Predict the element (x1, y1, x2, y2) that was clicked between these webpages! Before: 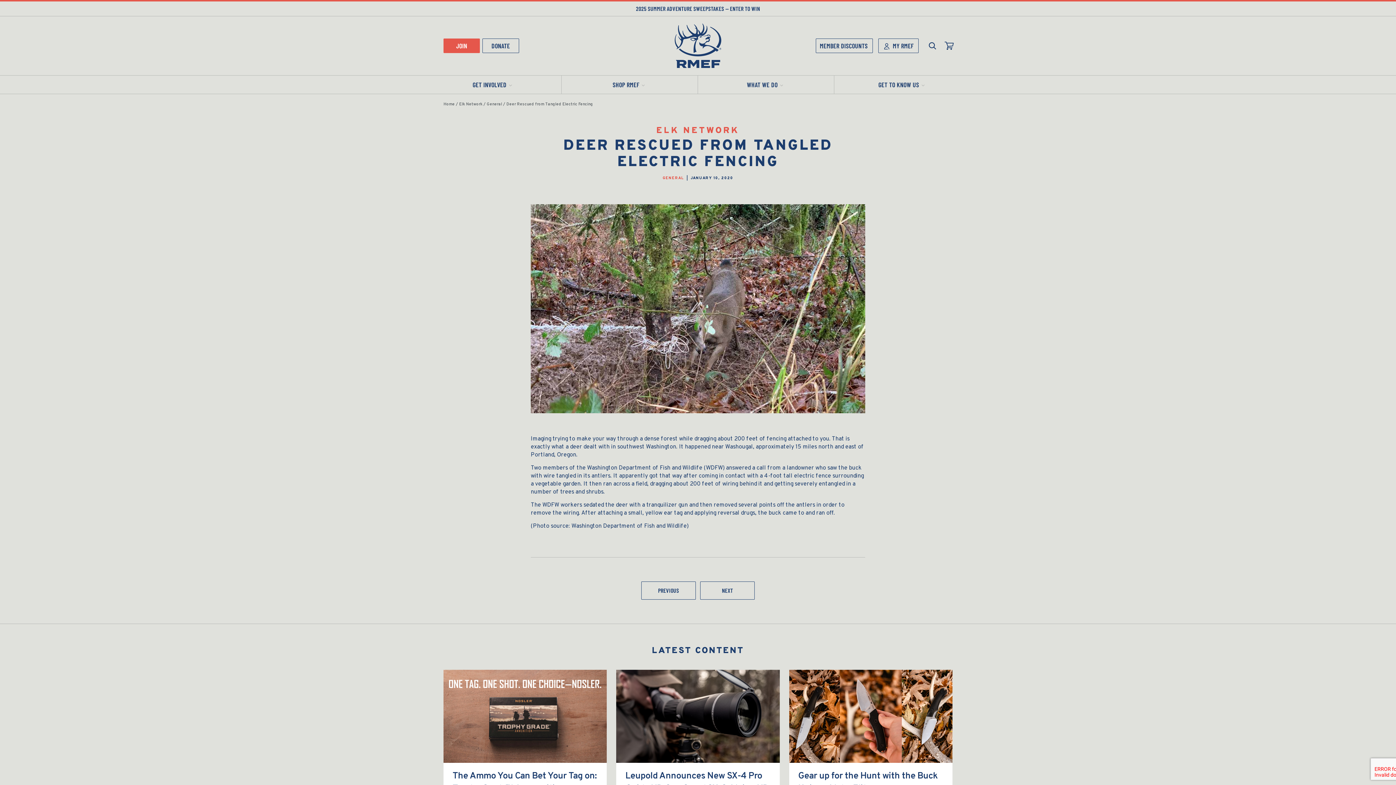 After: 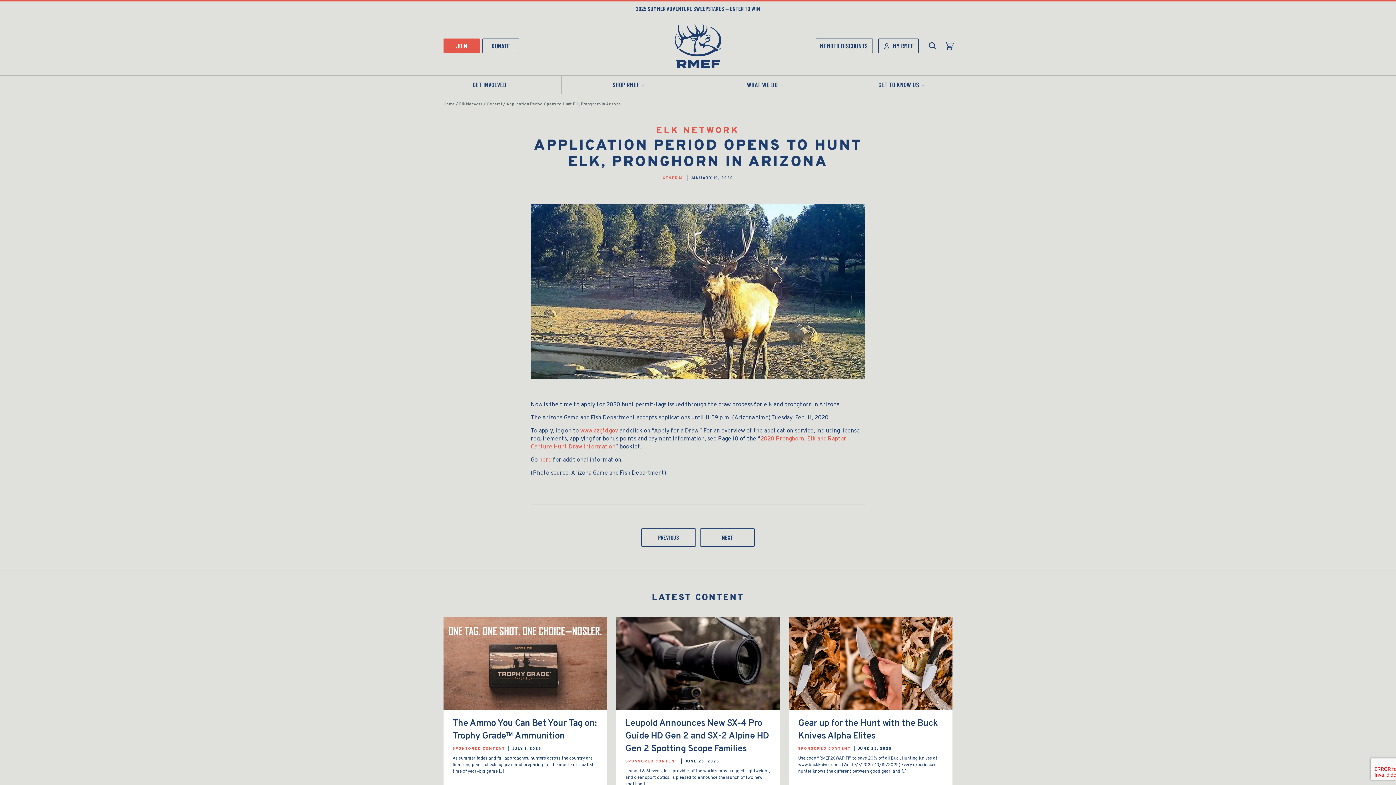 Action: label: PREVIOUS bbox: (641, 581, 696, 600)